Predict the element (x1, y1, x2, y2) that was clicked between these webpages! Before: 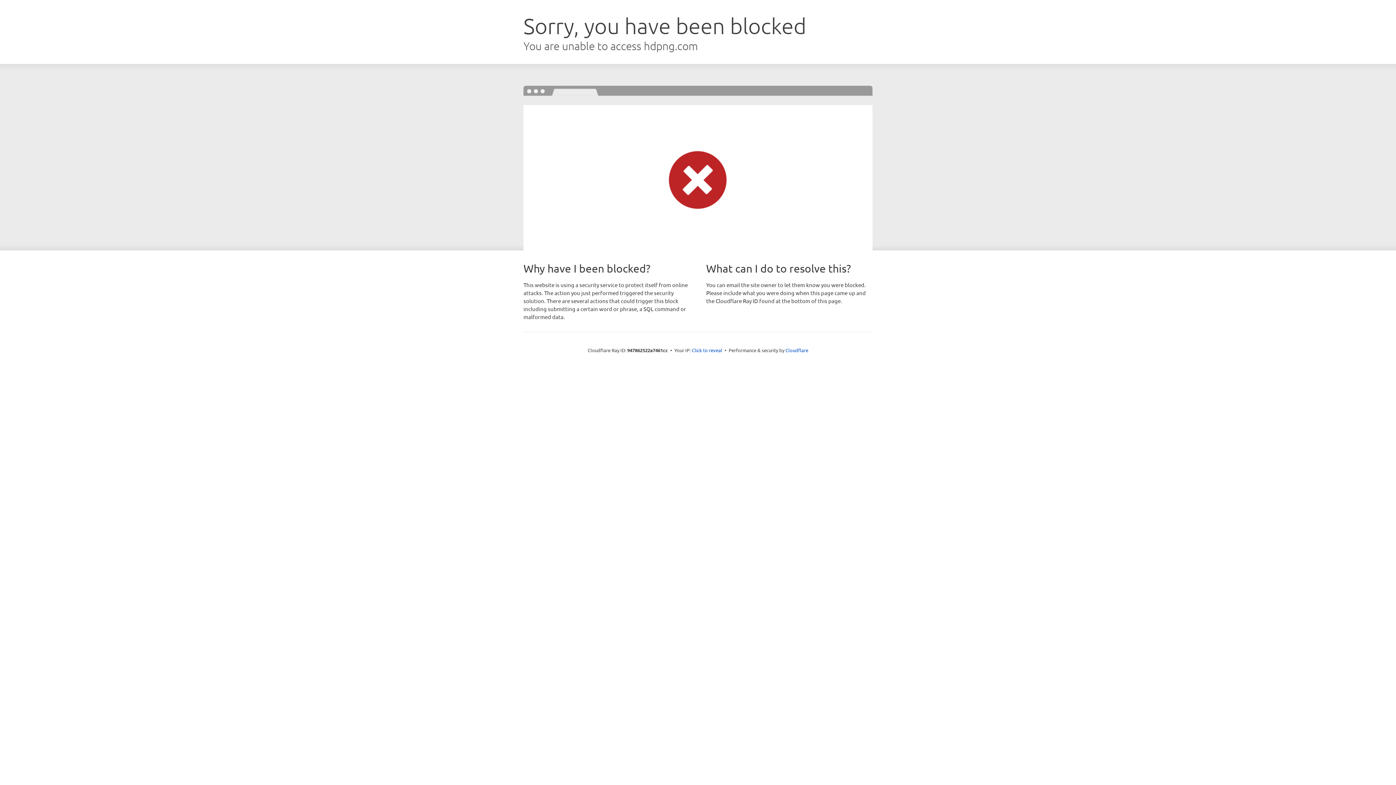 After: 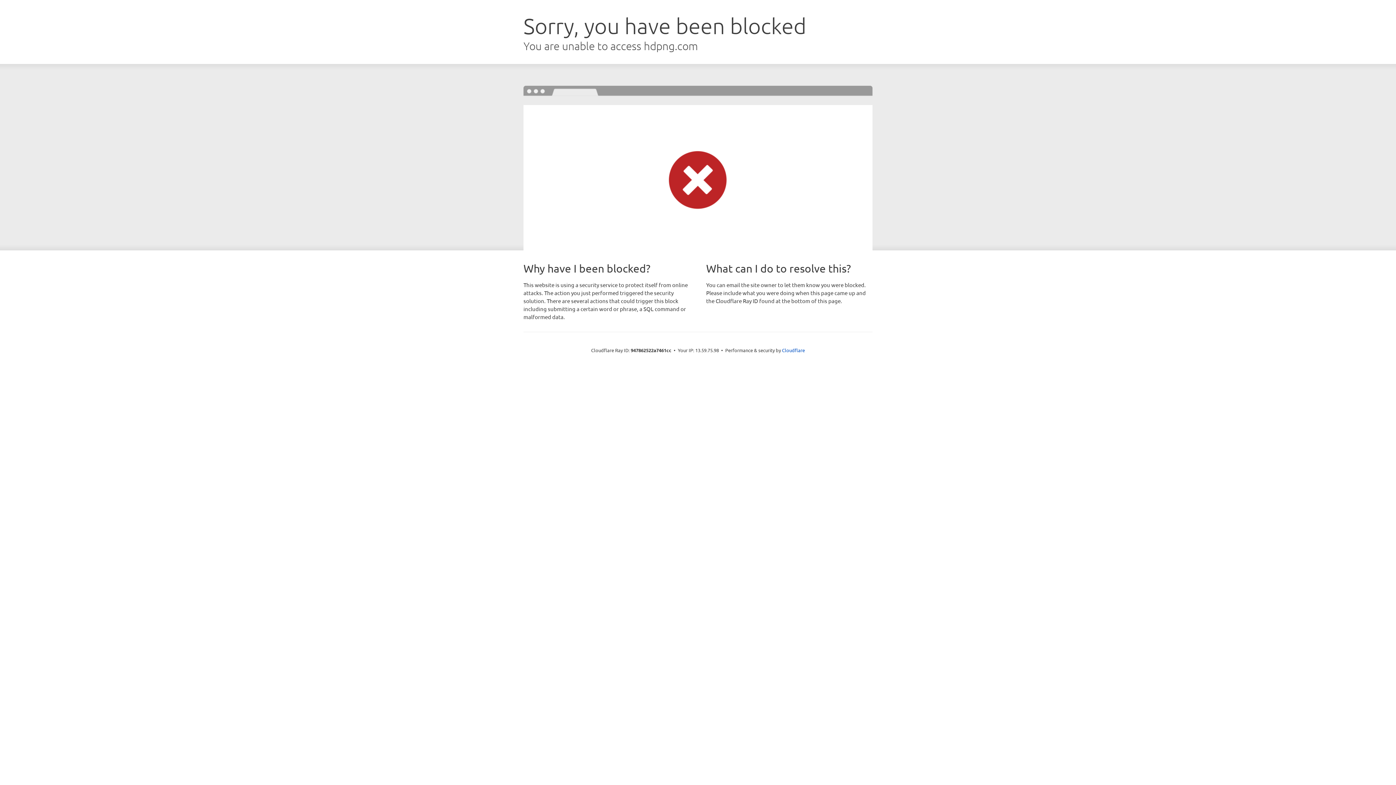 Action: label: Click to reveal bbox: (692, 346, 722, 353)